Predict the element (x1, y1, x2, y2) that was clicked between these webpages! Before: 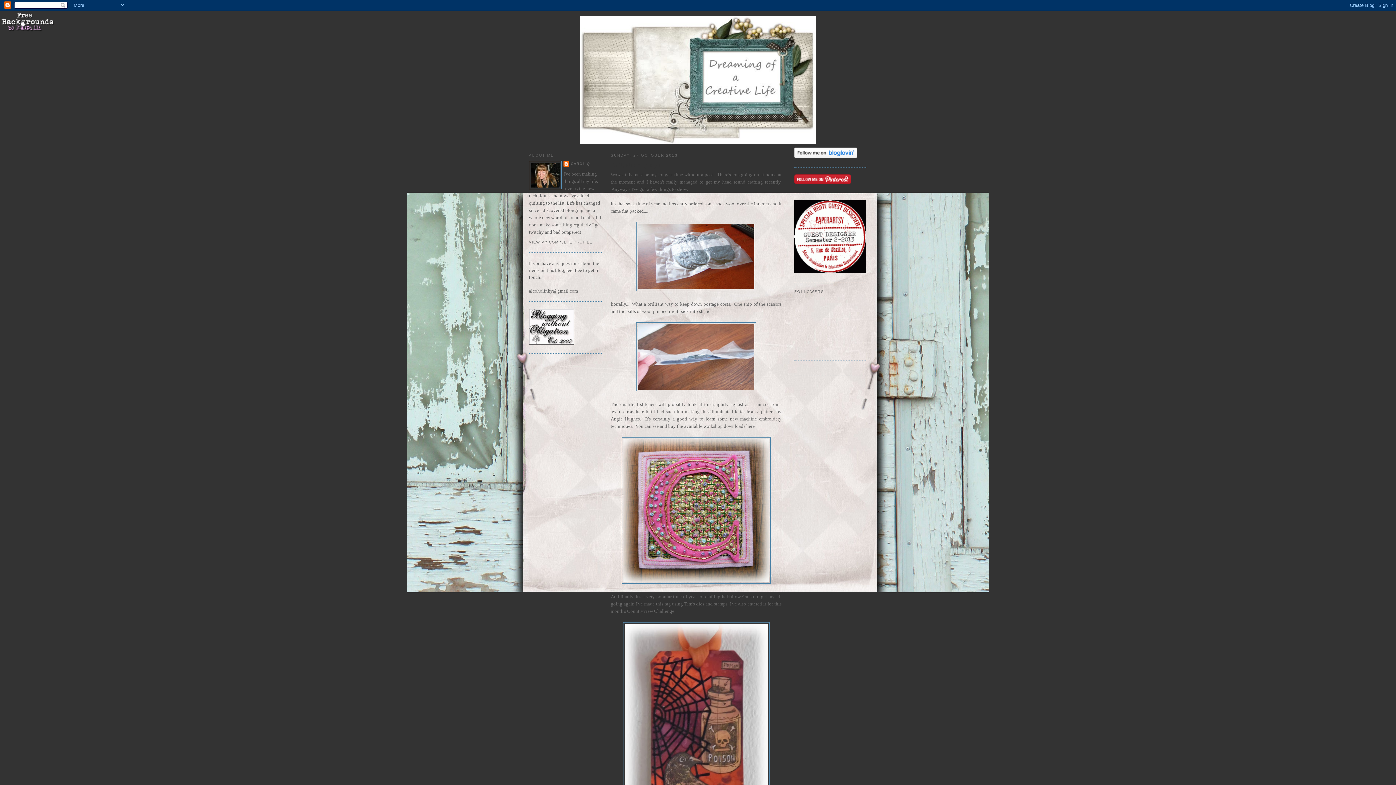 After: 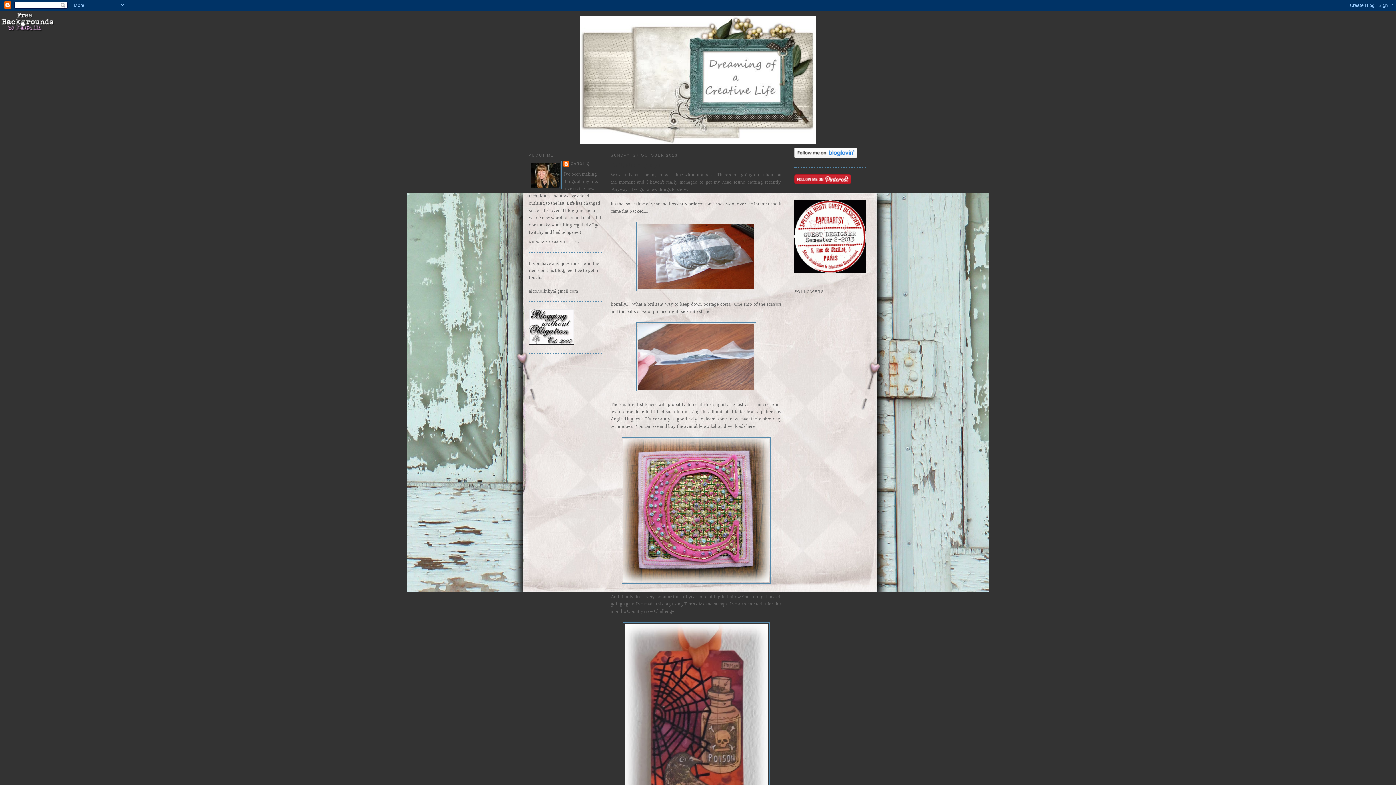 Action: bbox: (0, 28, 54, 33)